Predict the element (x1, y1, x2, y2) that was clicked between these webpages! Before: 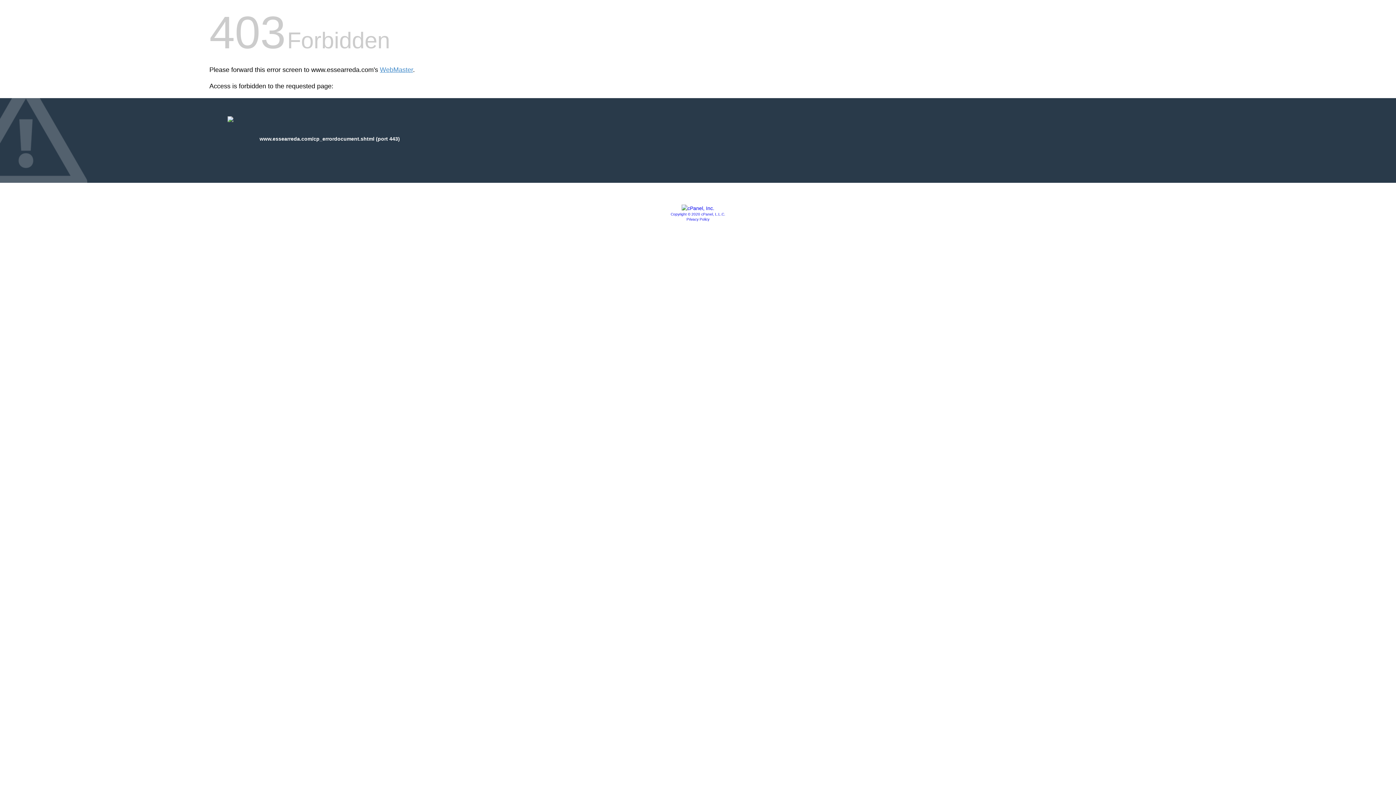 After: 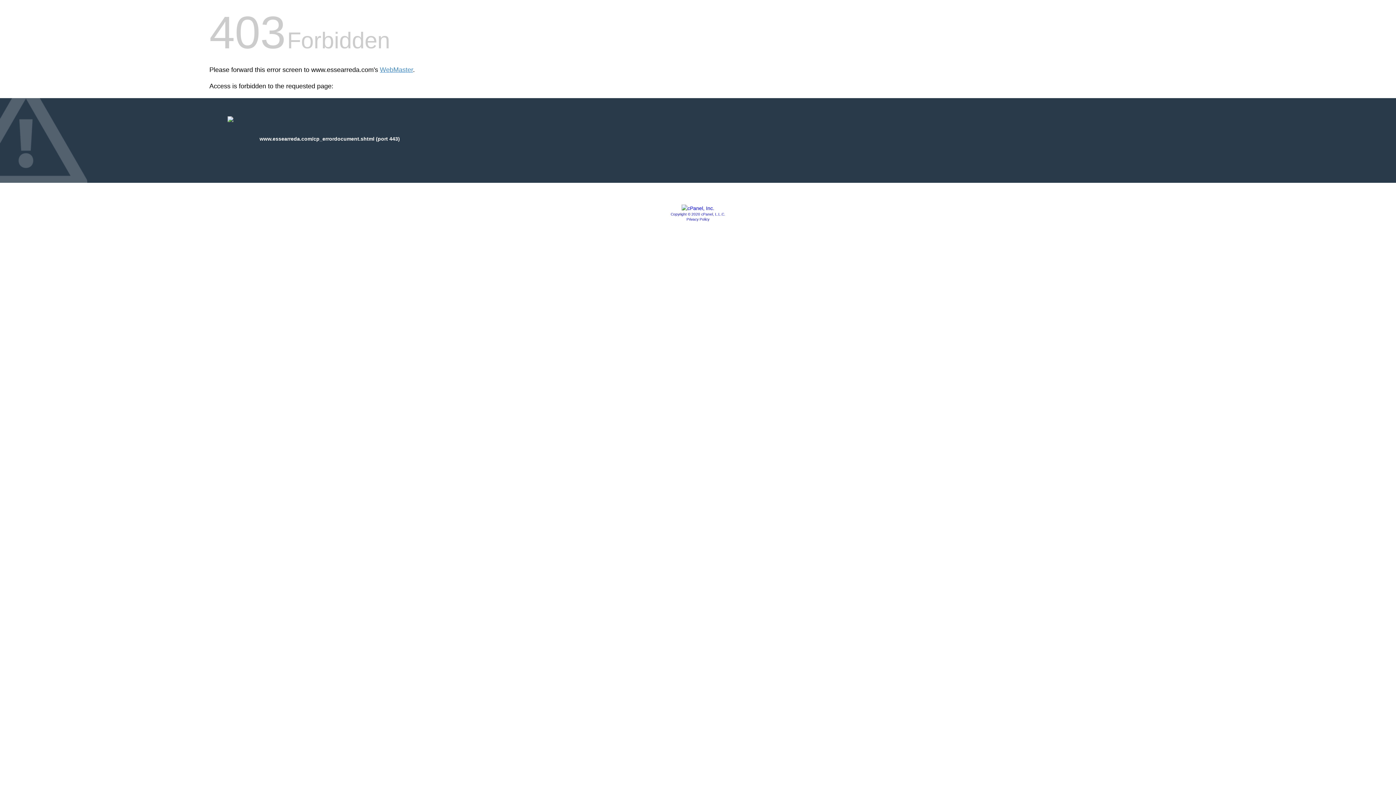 Action: bbox: (681, 205, 714, 211)